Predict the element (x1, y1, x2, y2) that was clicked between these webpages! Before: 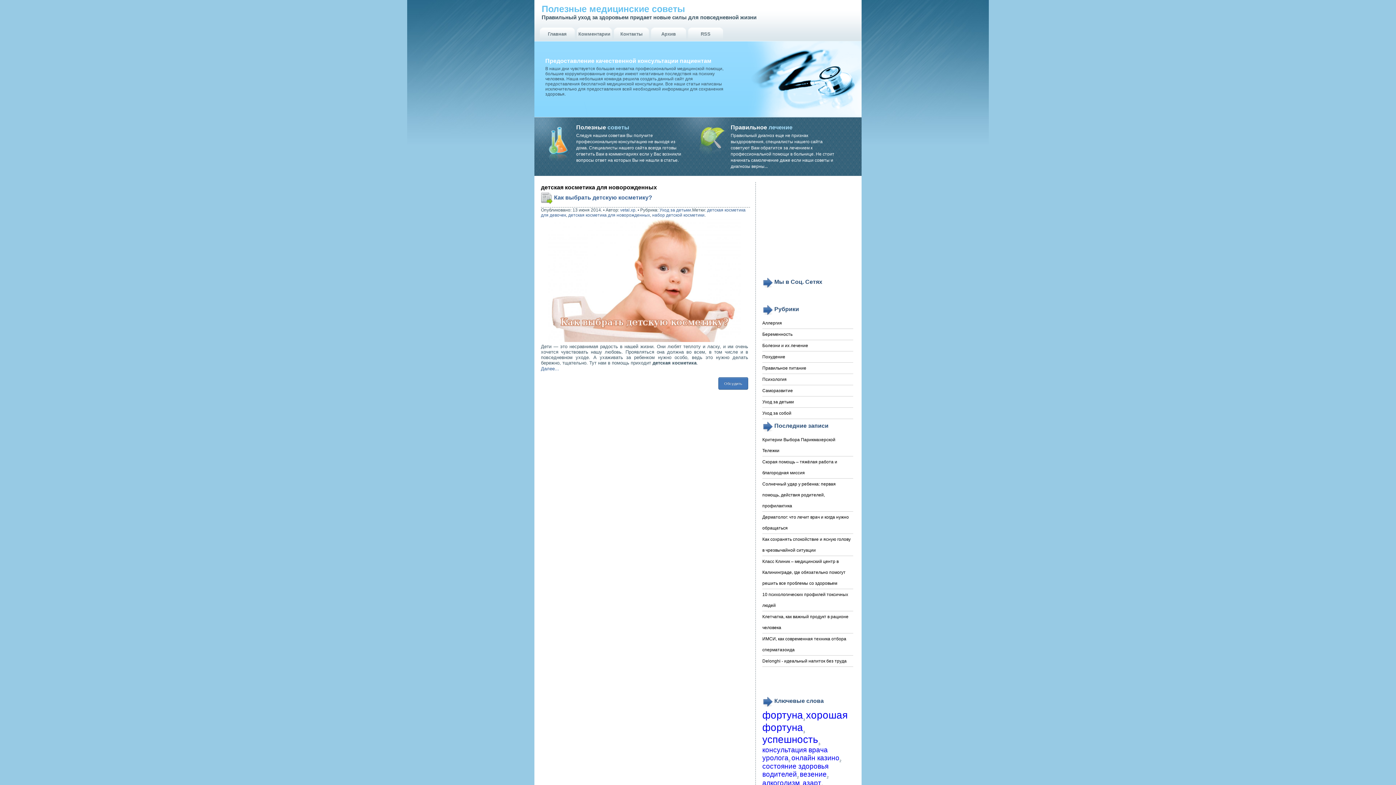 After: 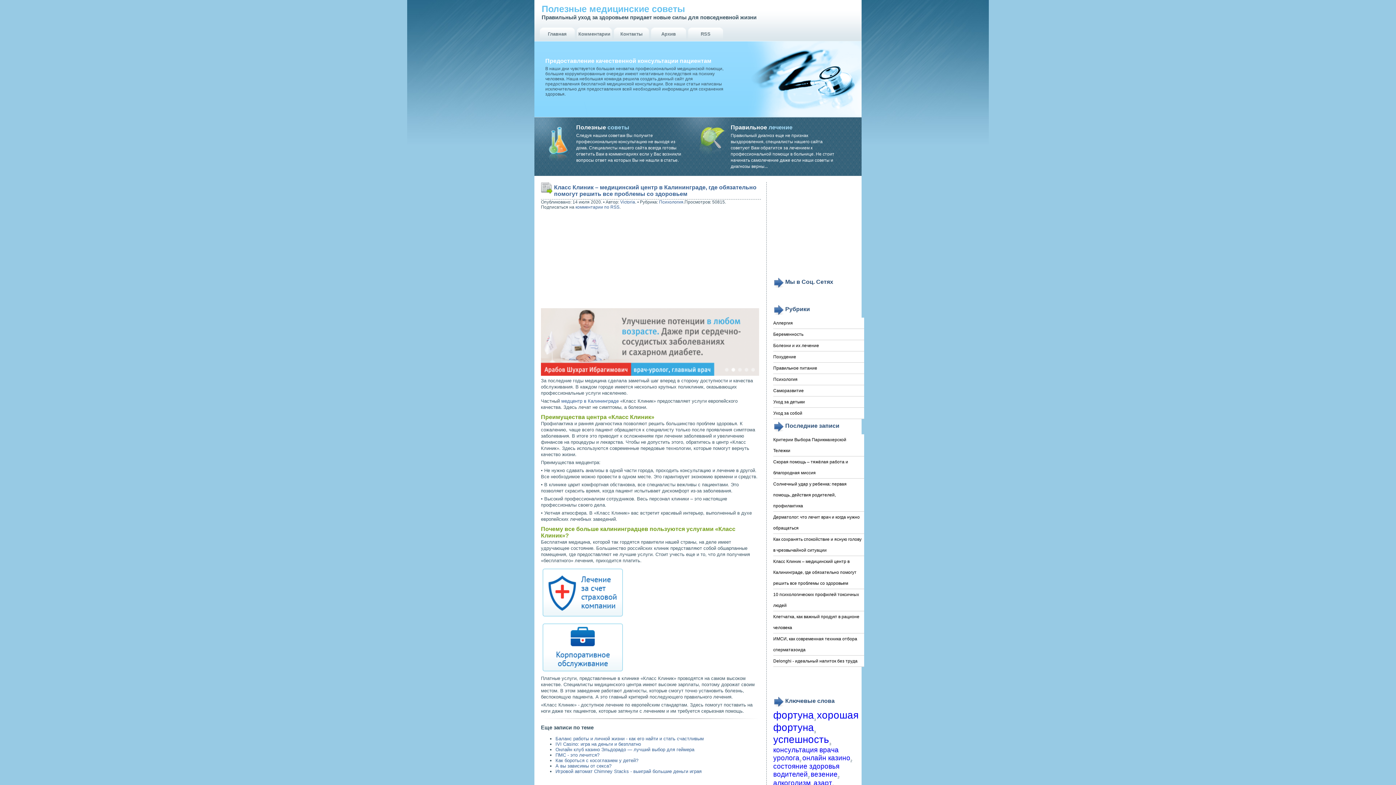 Action: bbox: (762, 556, 853, 589) label: Класс Клиник – медицинский центр в Калининграде, где обязательно помогут решить все проблемы со здоровьем